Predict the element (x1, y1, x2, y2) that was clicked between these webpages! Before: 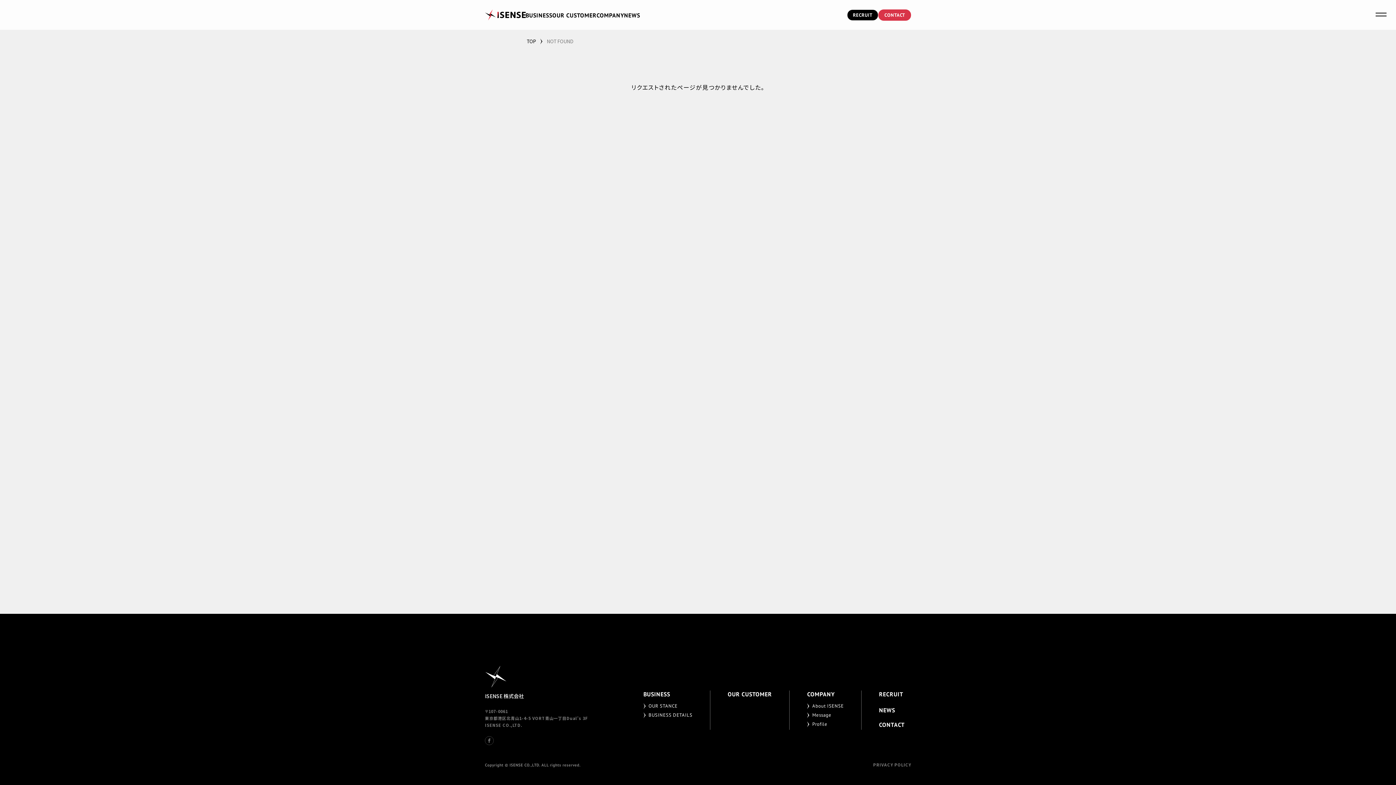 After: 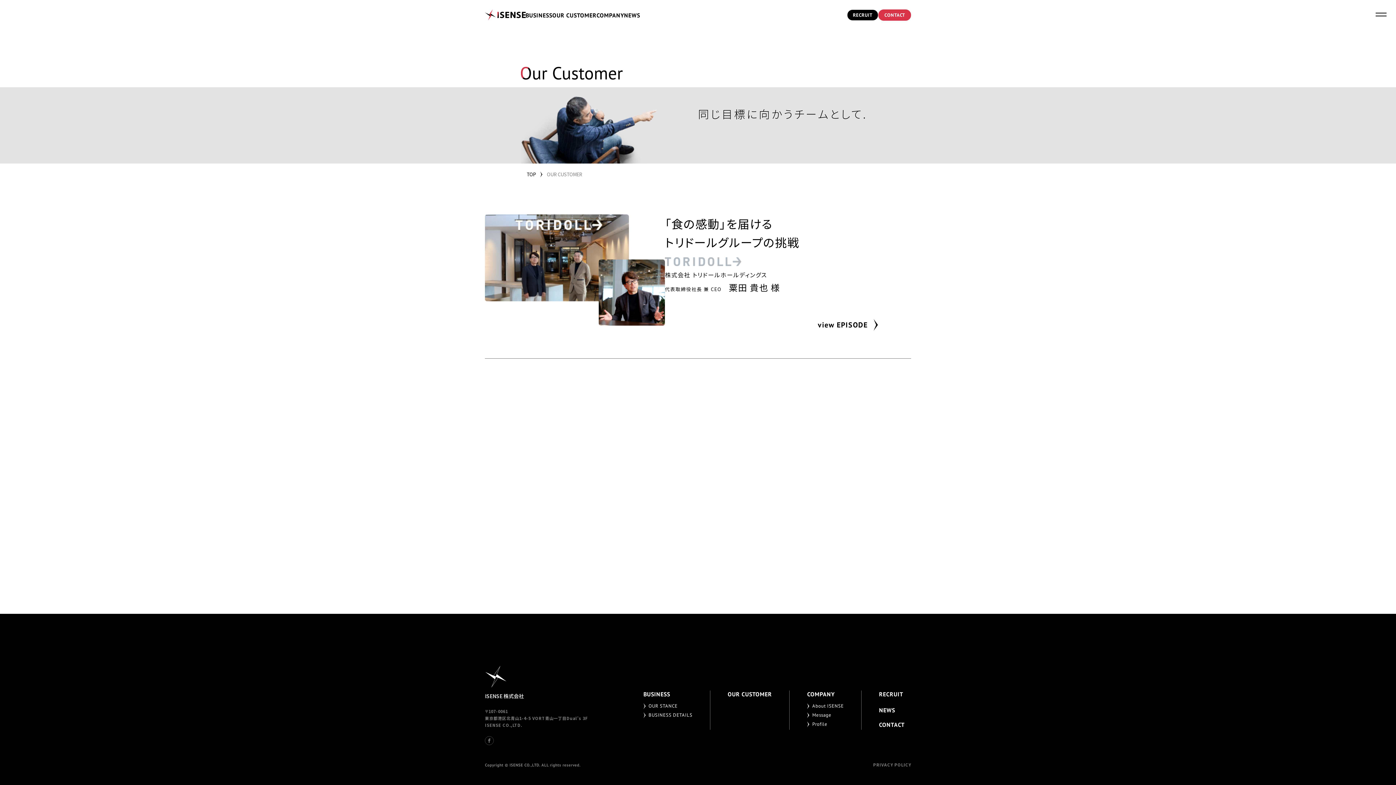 Action: label: OUR CUSTOMER bbox: (552, 12, 596, 18)